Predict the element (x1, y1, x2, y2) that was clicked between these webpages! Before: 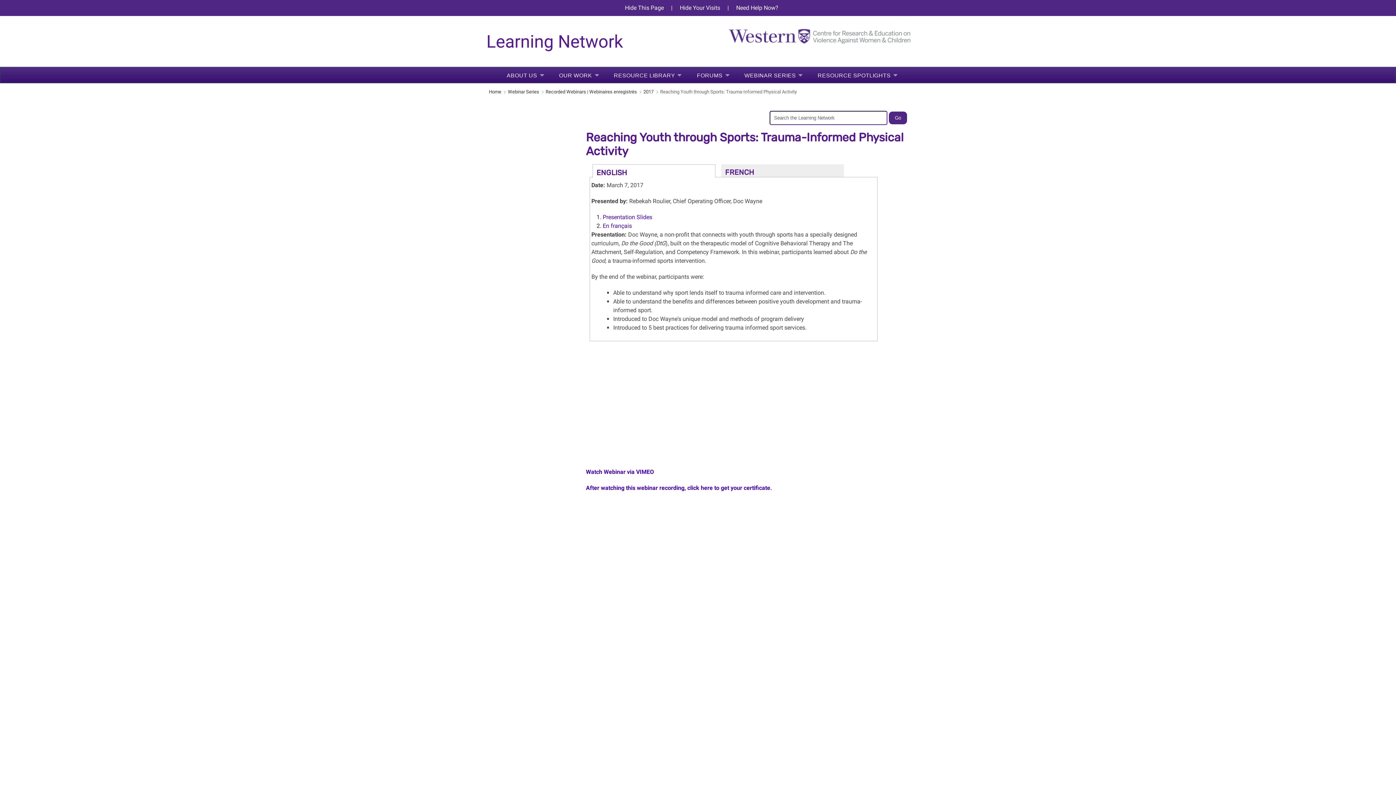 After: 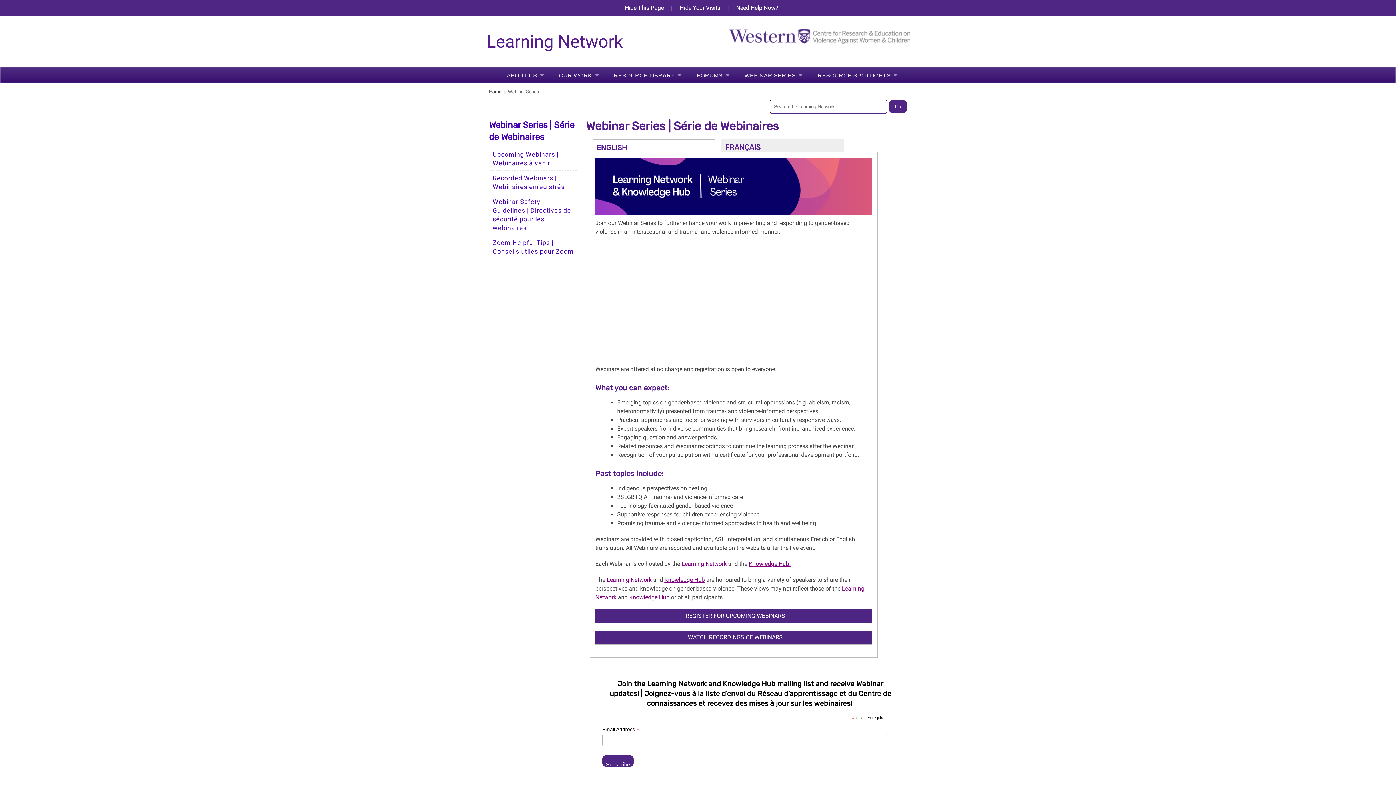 Action: bbox: (744, 71, 802, 80) label: WEBINAR SERIES